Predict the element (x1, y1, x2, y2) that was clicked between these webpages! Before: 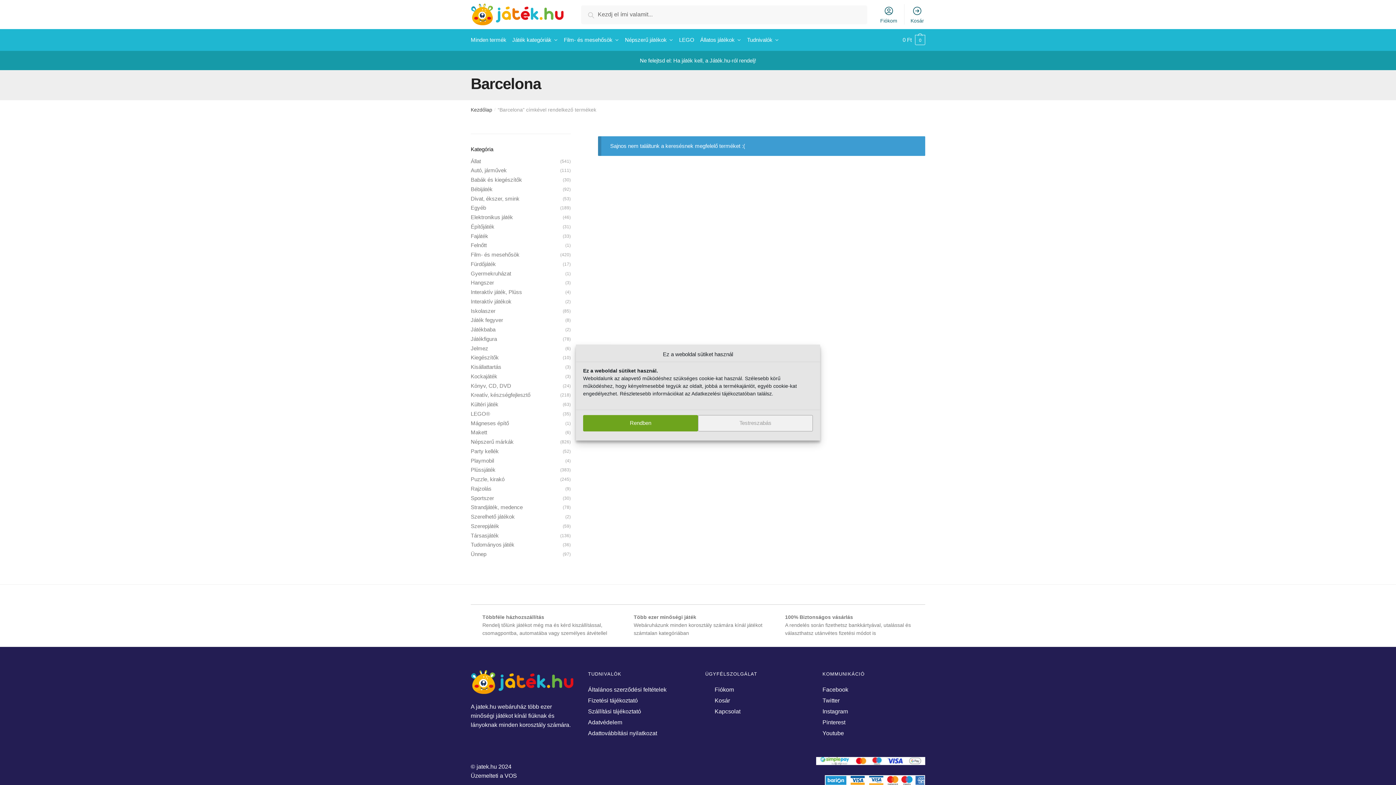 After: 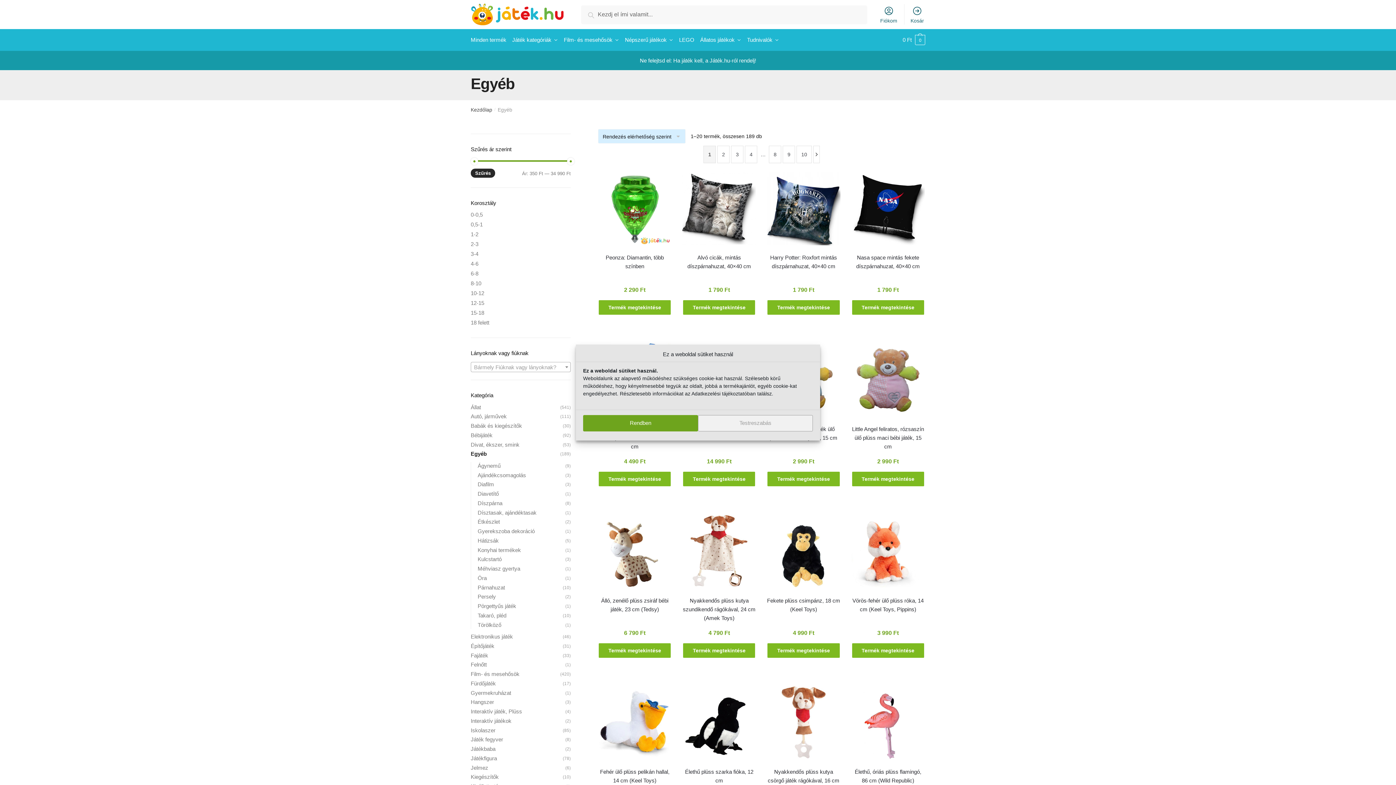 Action: label: Egyéb bbox: (470, 204, 486, 211)